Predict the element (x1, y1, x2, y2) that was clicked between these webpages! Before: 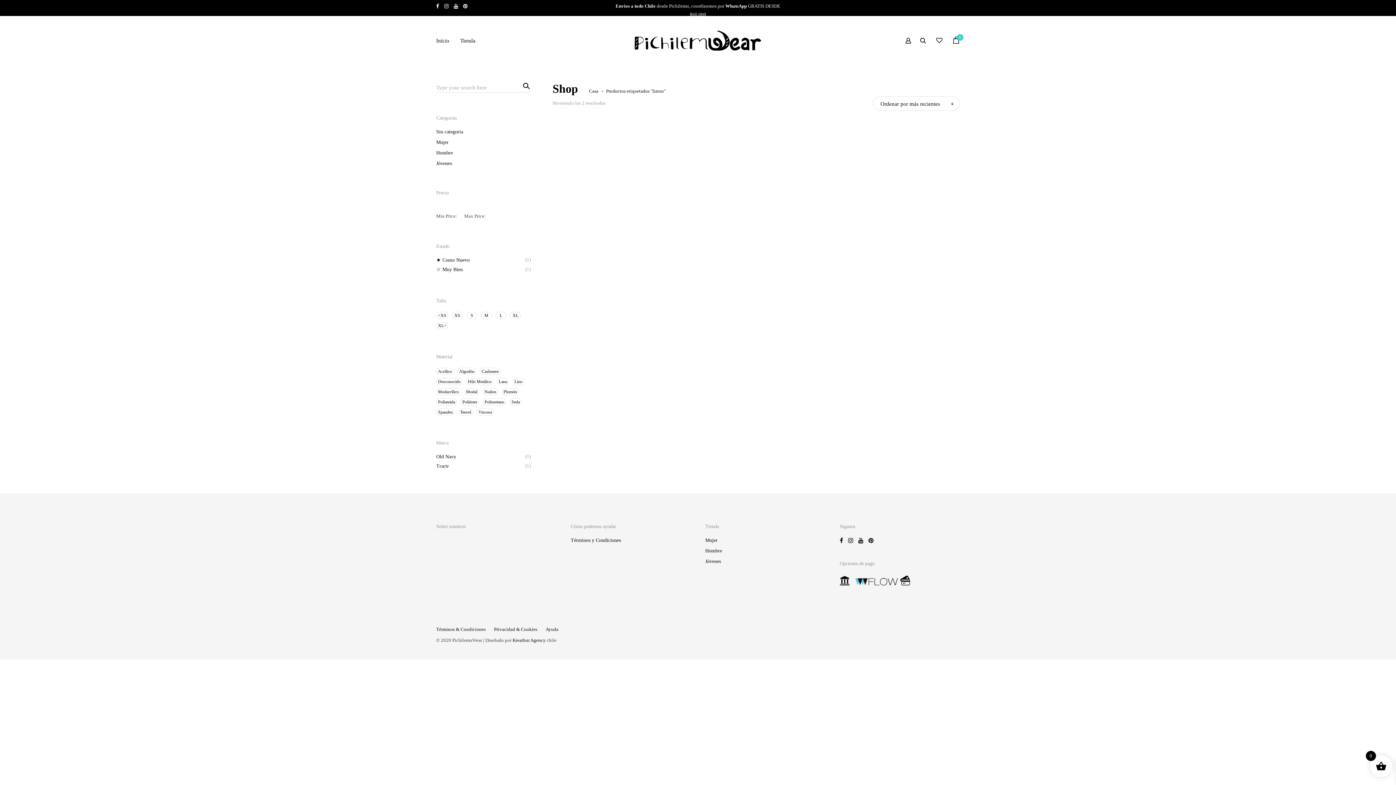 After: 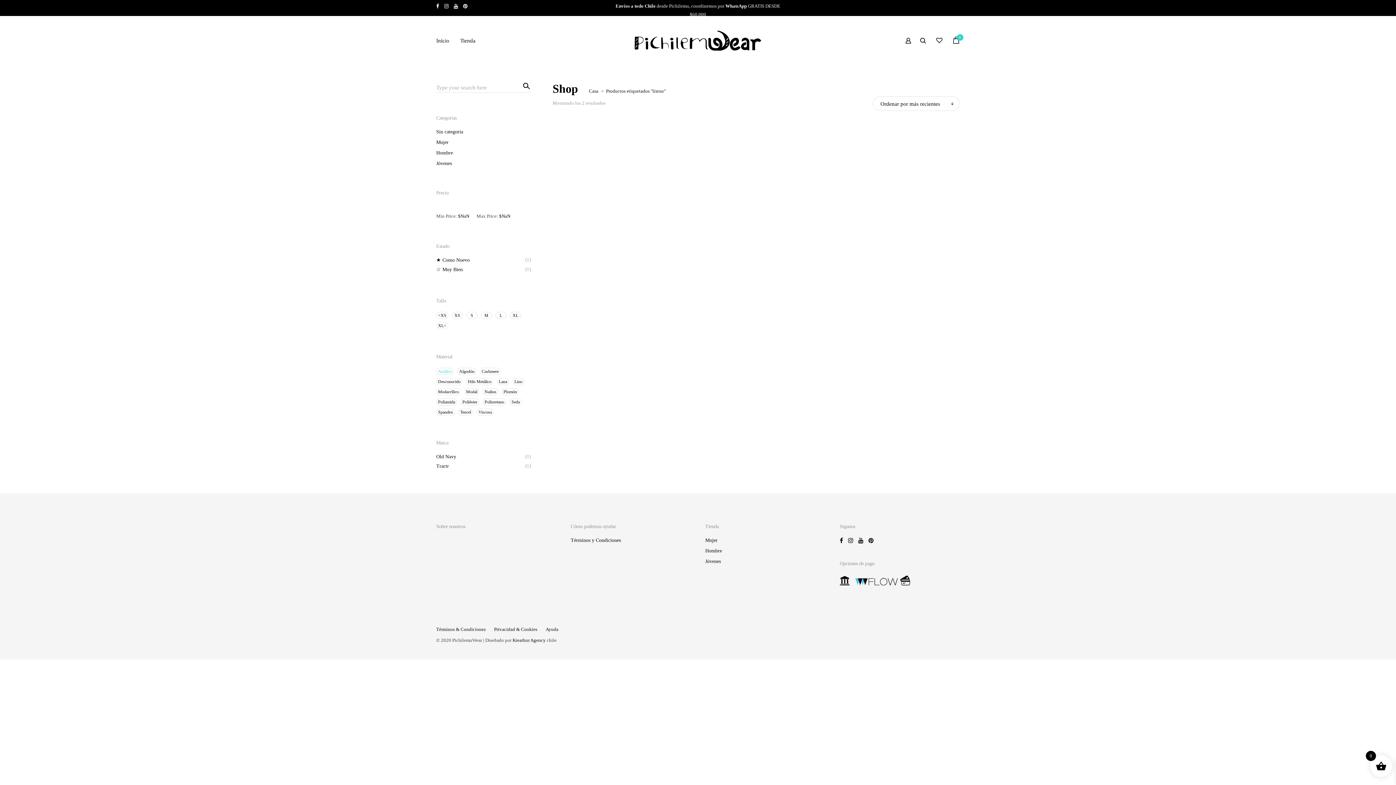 Action: bbox: (436, 367, 453, 375) label: Acrílico